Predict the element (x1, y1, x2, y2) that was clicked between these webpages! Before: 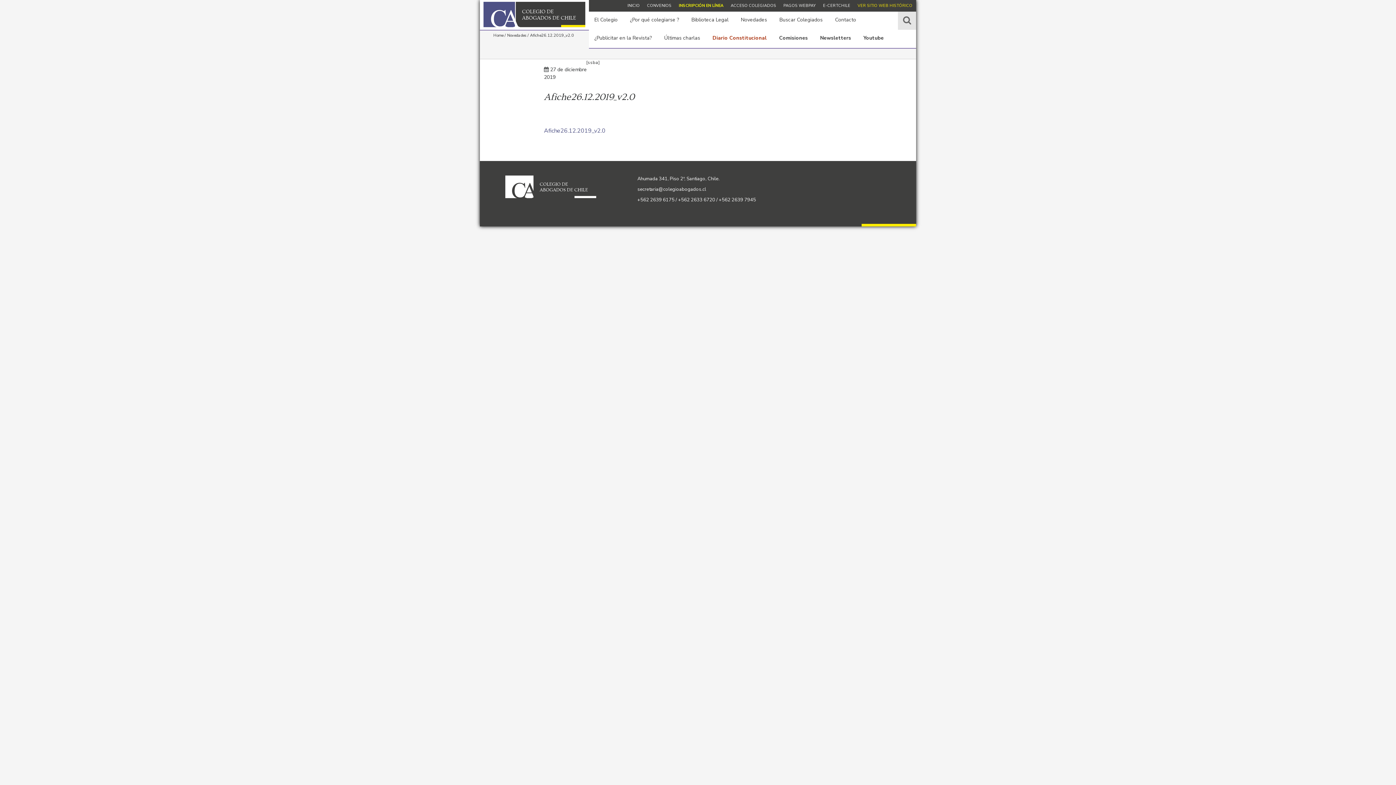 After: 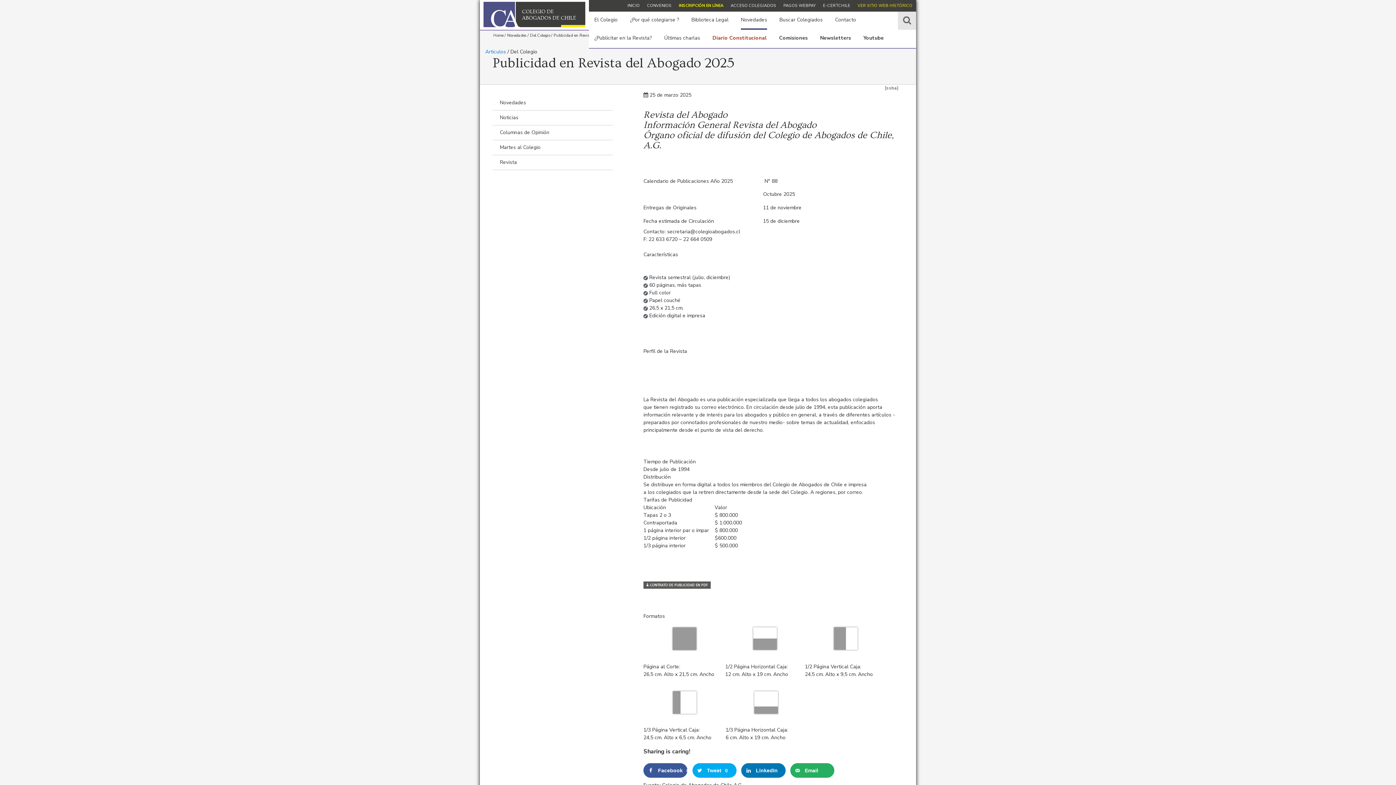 Action: bbox: (594, 29, 652, 48) label: ¿Publicitar en la Revista?